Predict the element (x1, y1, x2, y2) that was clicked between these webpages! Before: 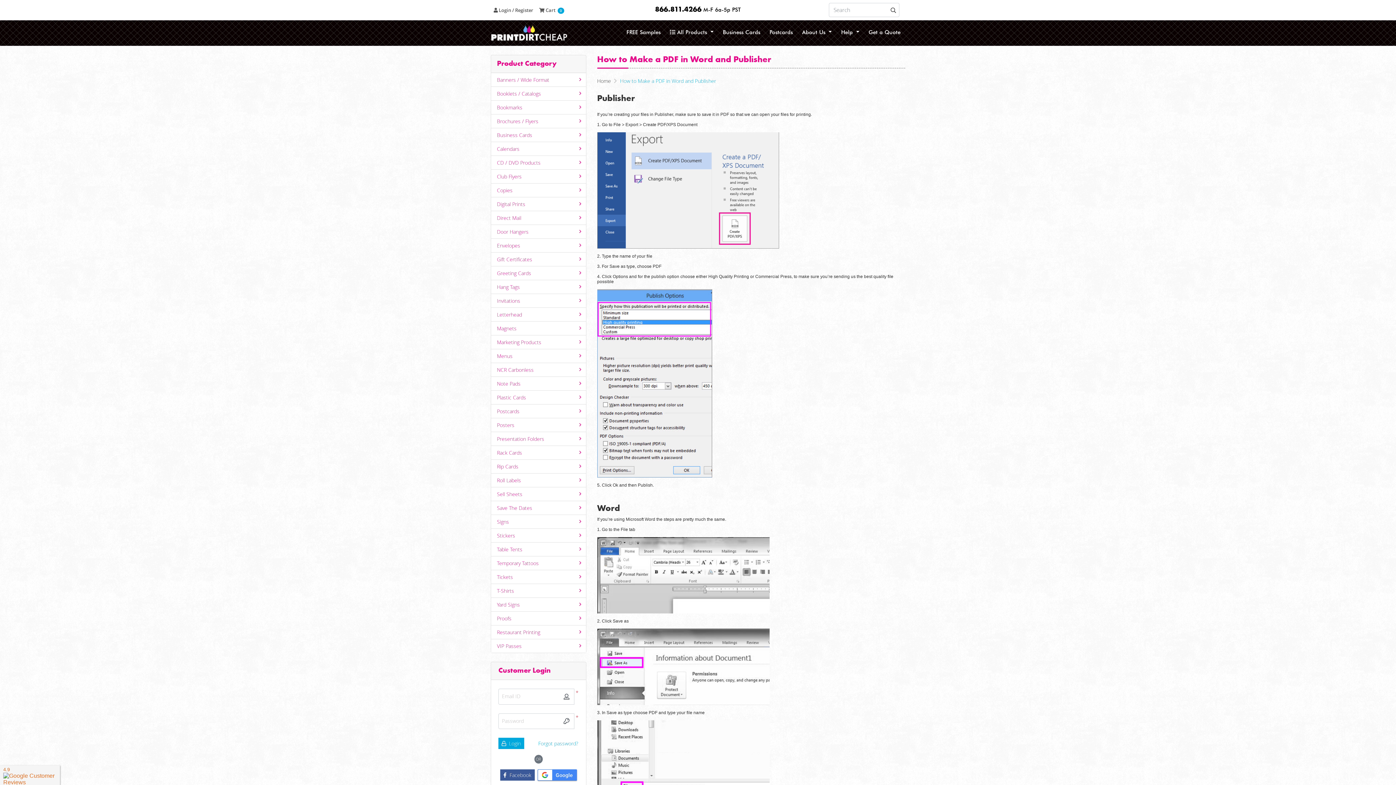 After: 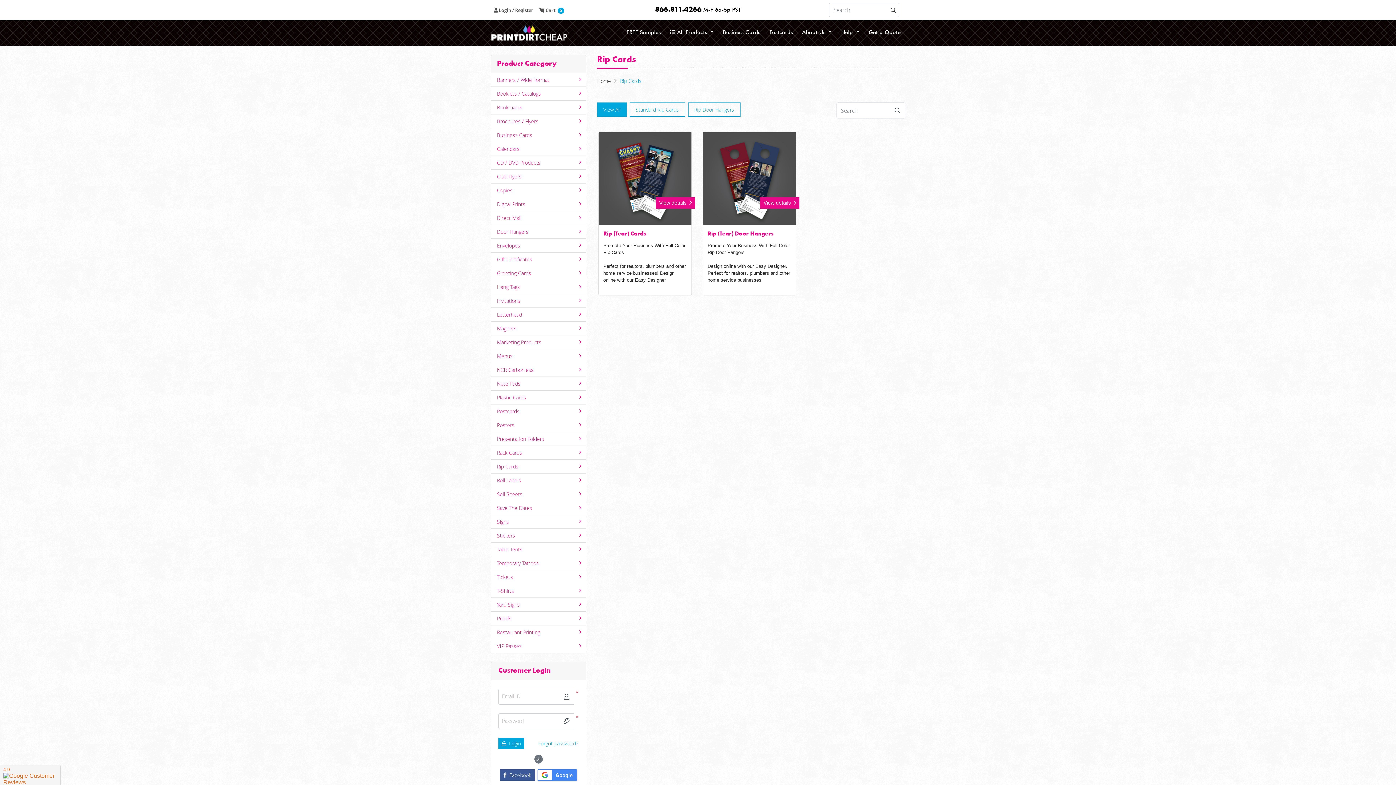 Action: bbox: (491, 459, 586, 473) label: Rip Cards